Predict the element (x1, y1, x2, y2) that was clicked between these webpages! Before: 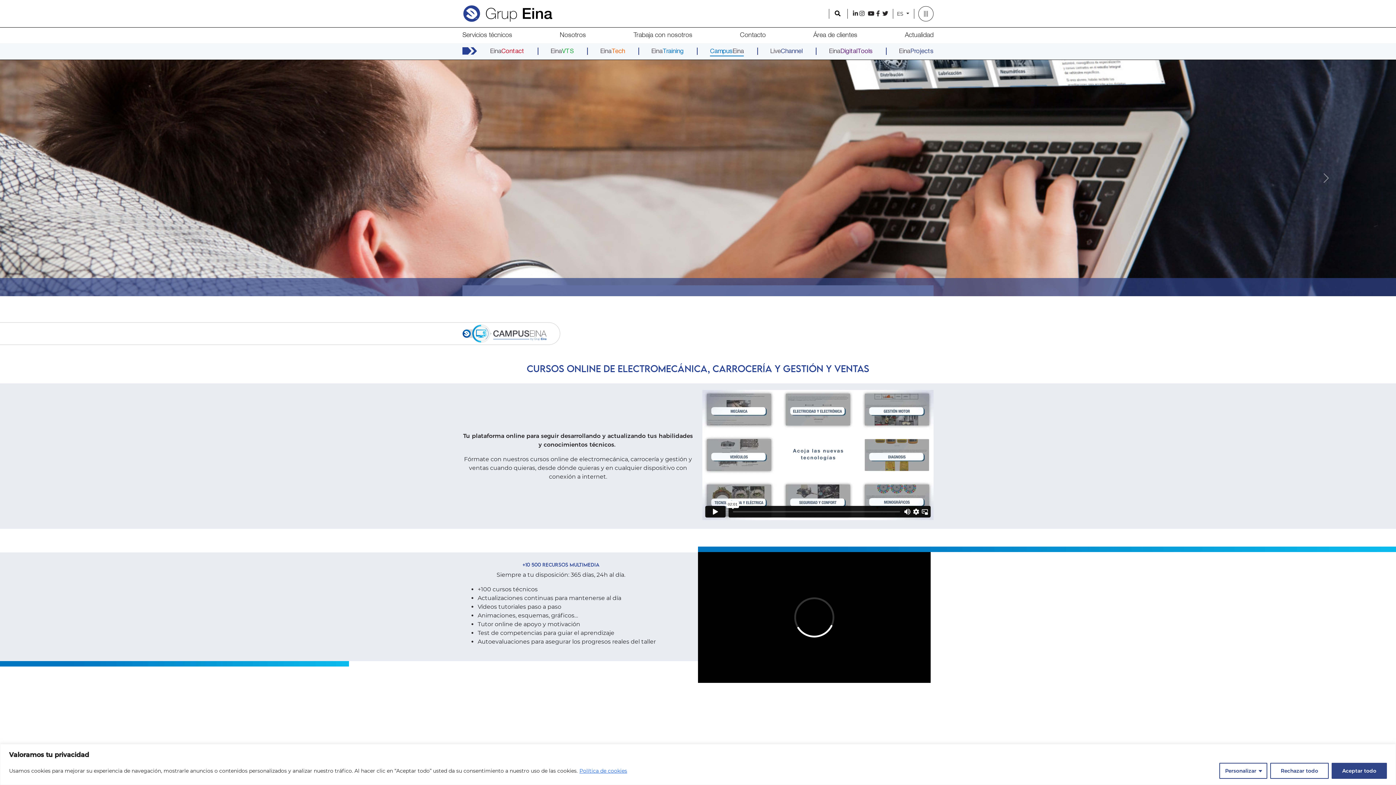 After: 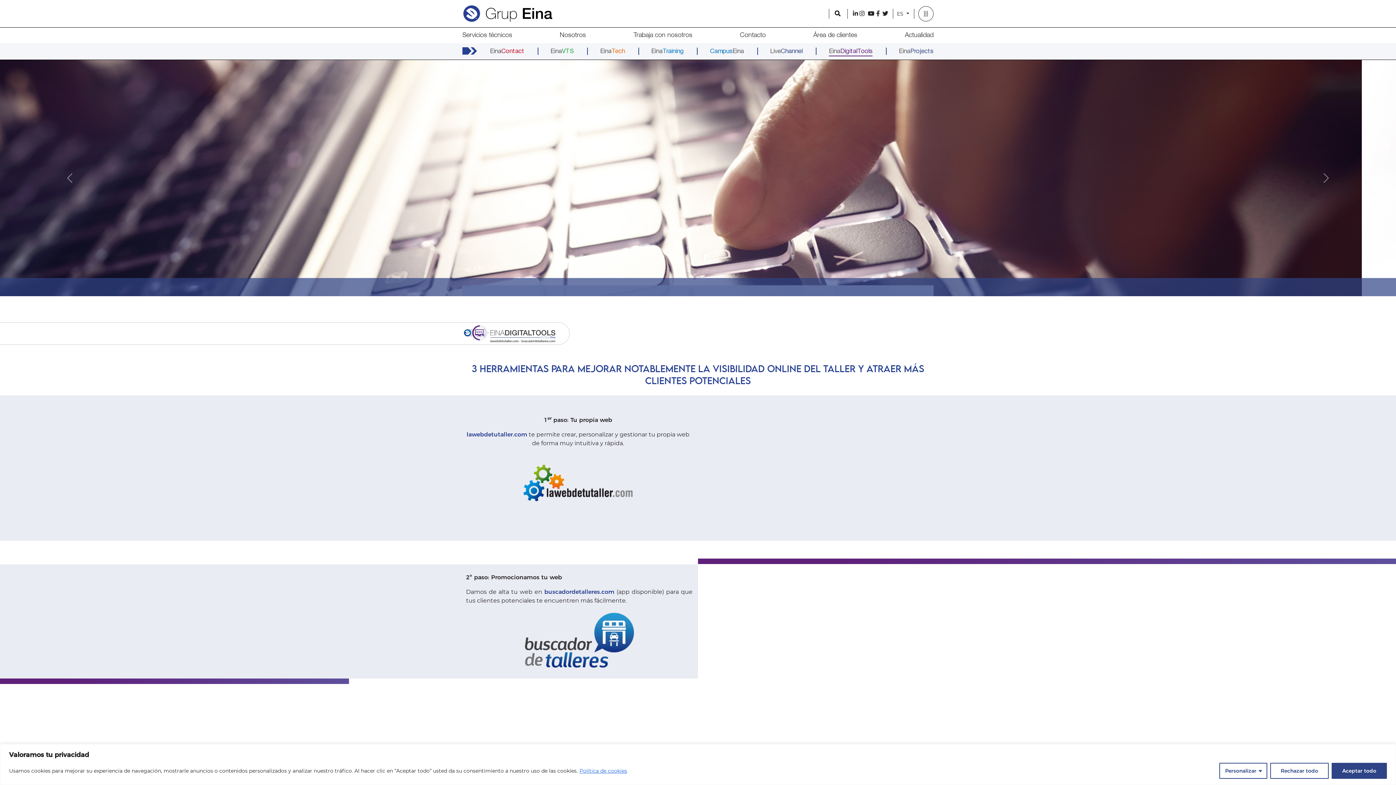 Action: bbox: (829, 48, 872, 54) label: EinaDigitalTools